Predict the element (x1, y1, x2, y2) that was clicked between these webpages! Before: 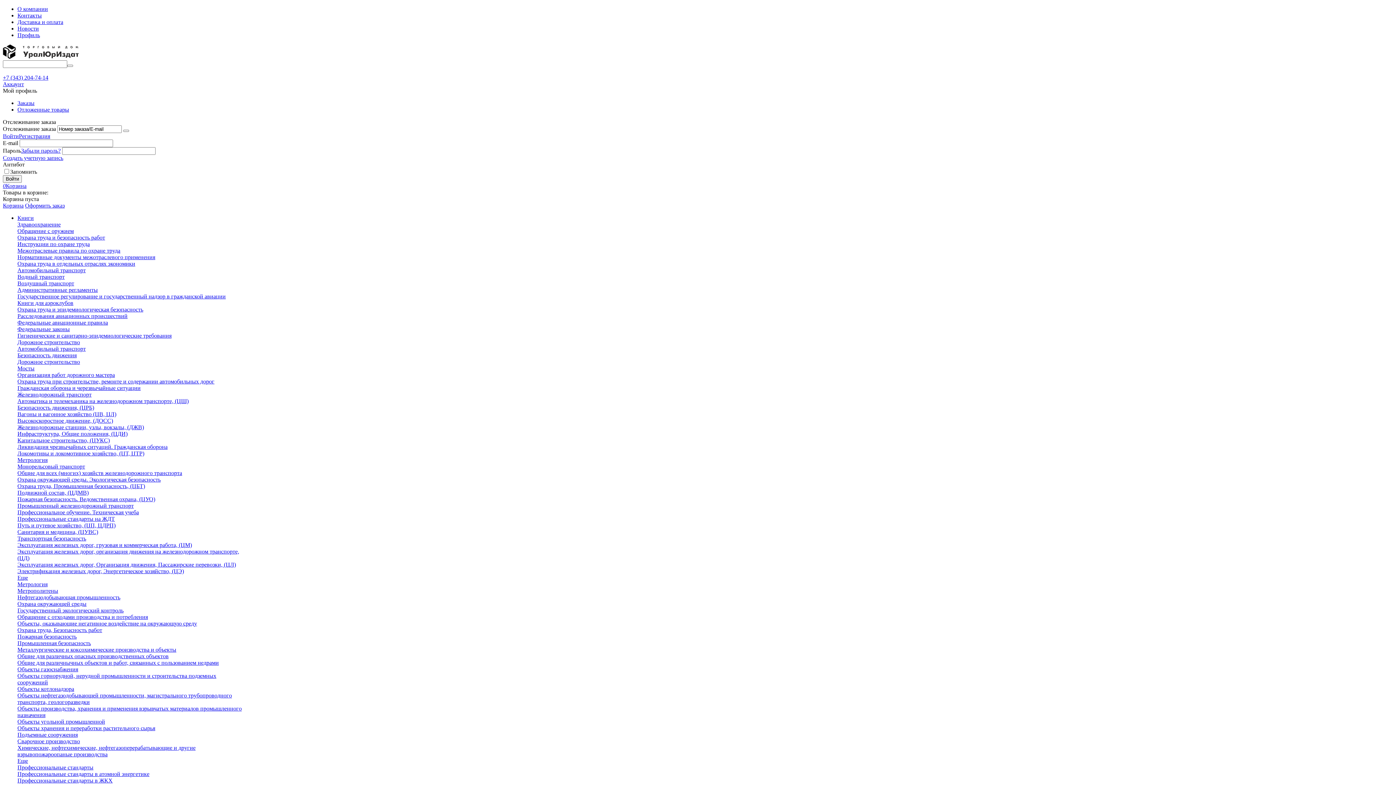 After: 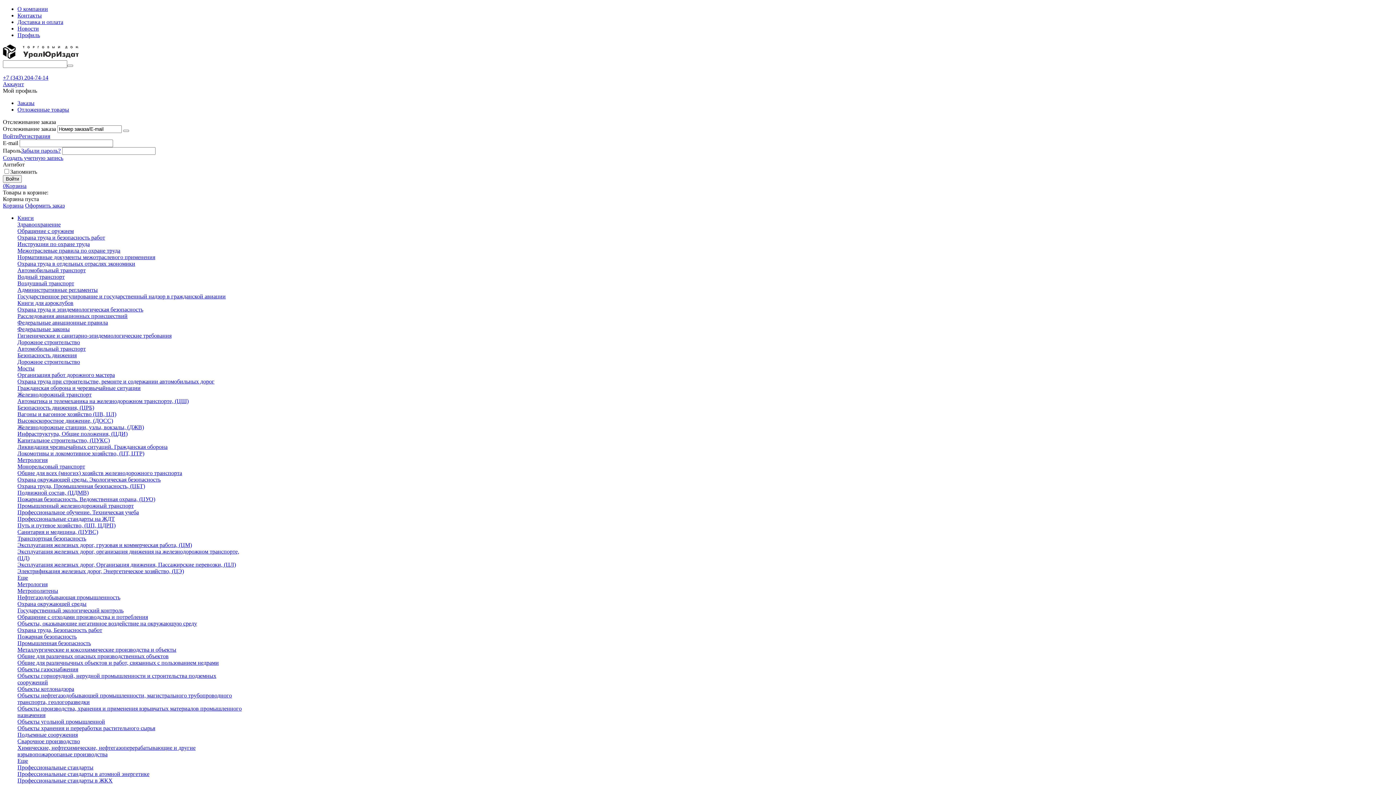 Action: label: Транспортная безопасность bbox: (17, 535, 86, 541)